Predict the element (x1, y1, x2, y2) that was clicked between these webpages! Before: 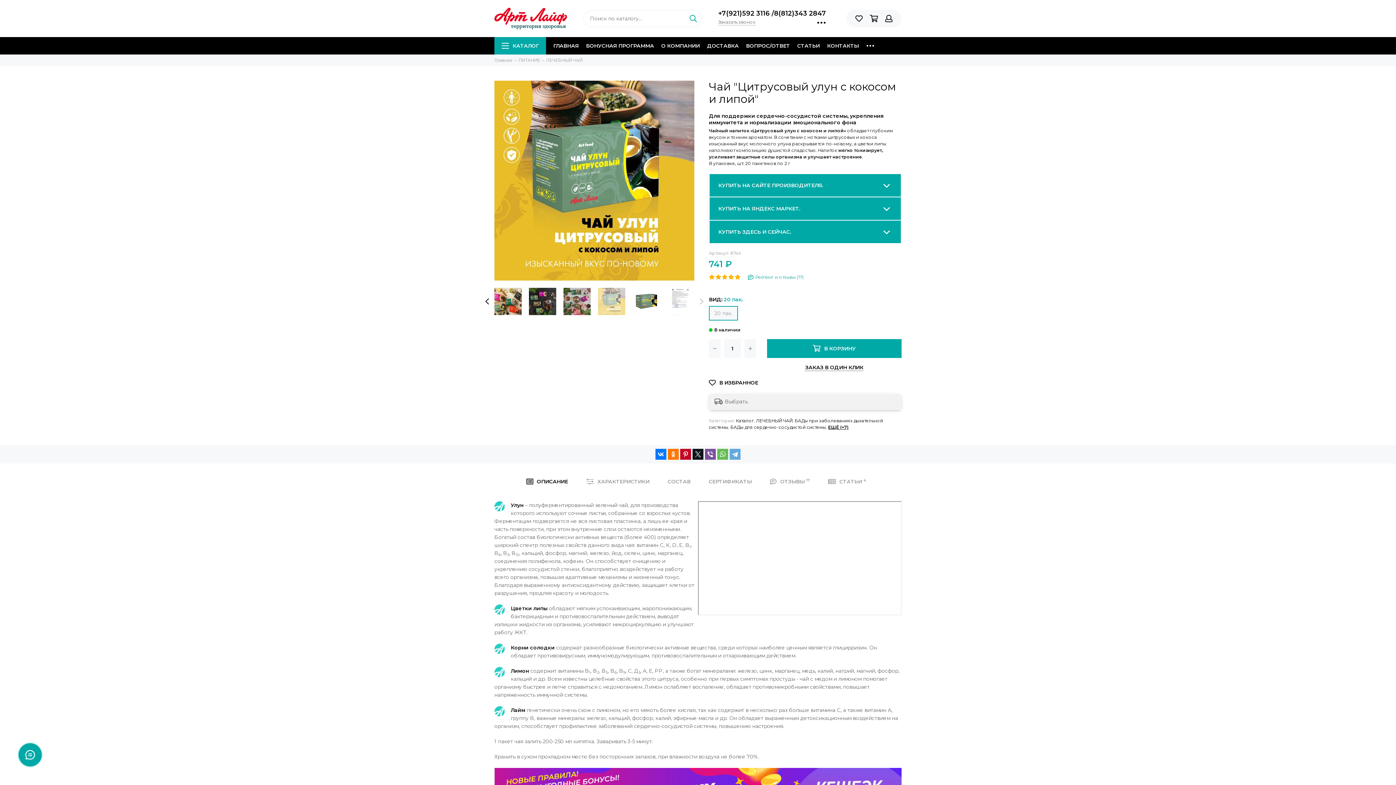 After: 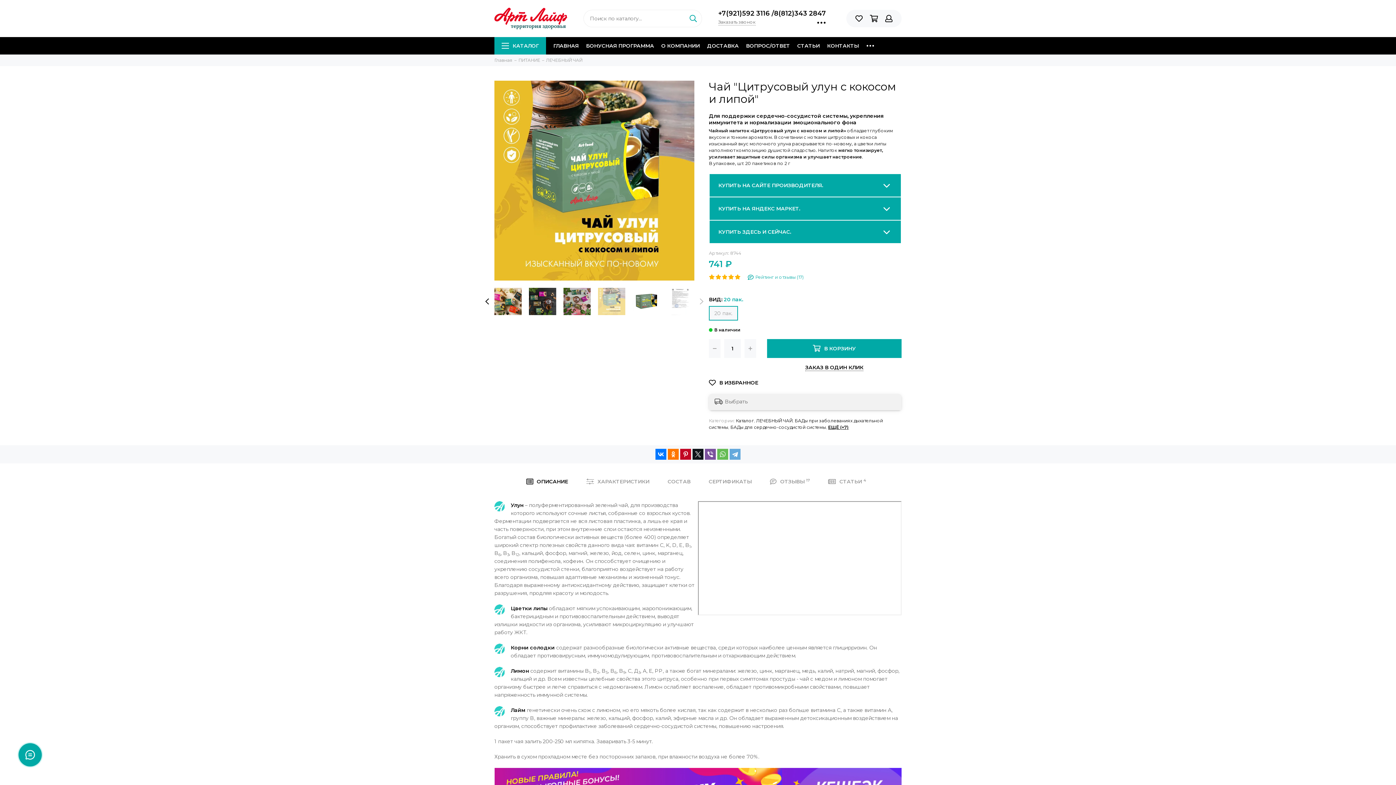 Action: label: 20 пак. bbox: (709, 306, 738, 320)